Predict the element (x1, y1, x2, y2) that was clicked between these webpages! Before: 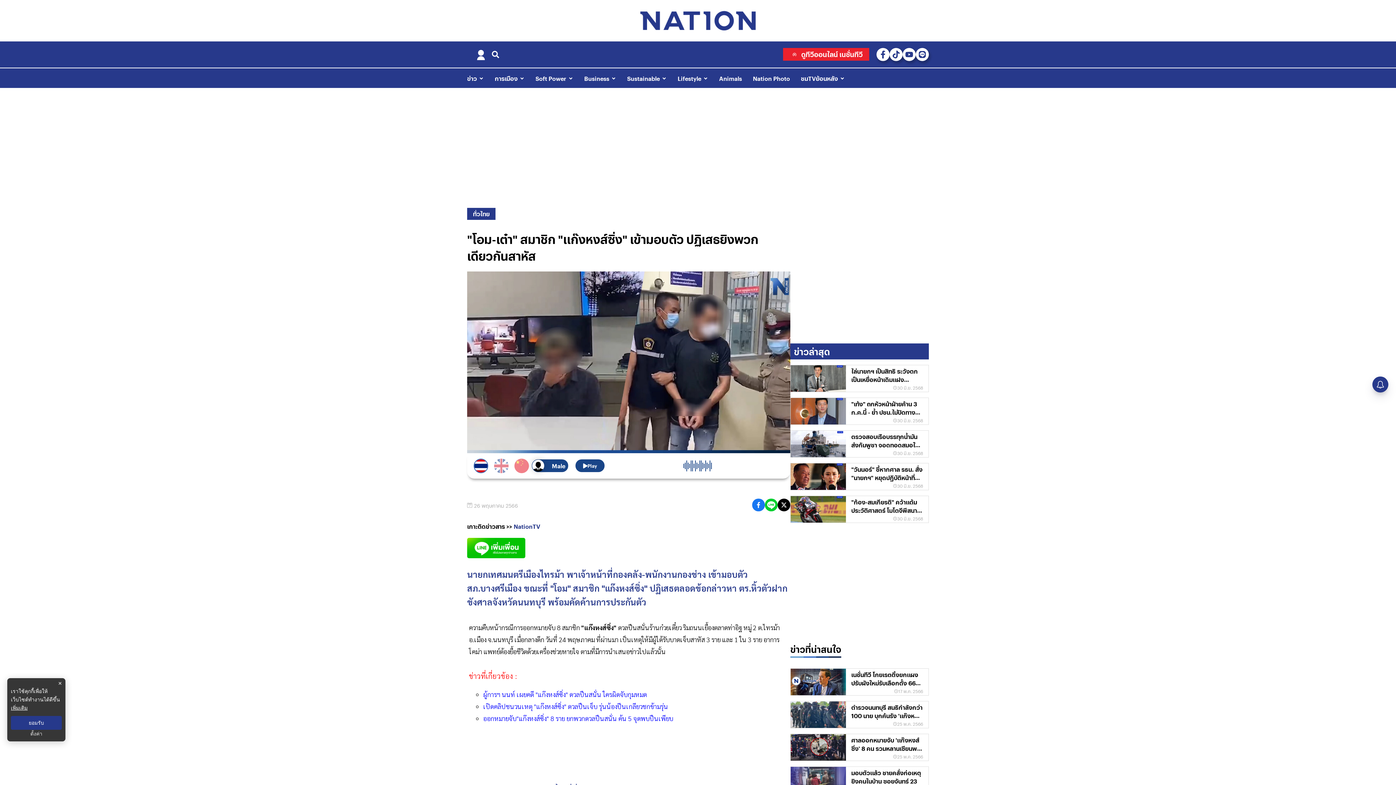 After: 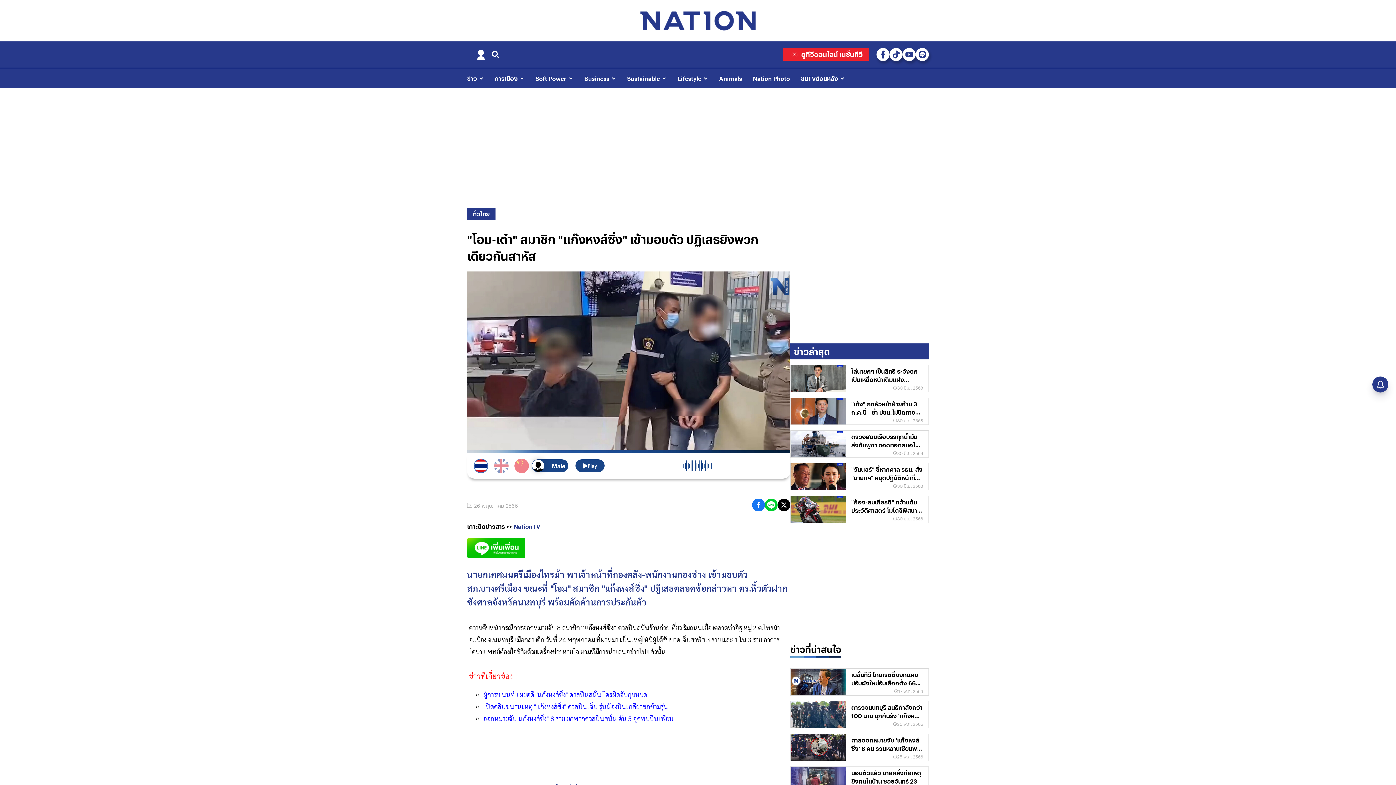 Action: label: ยอมรับ bbox: (10, 716, 61, 730)